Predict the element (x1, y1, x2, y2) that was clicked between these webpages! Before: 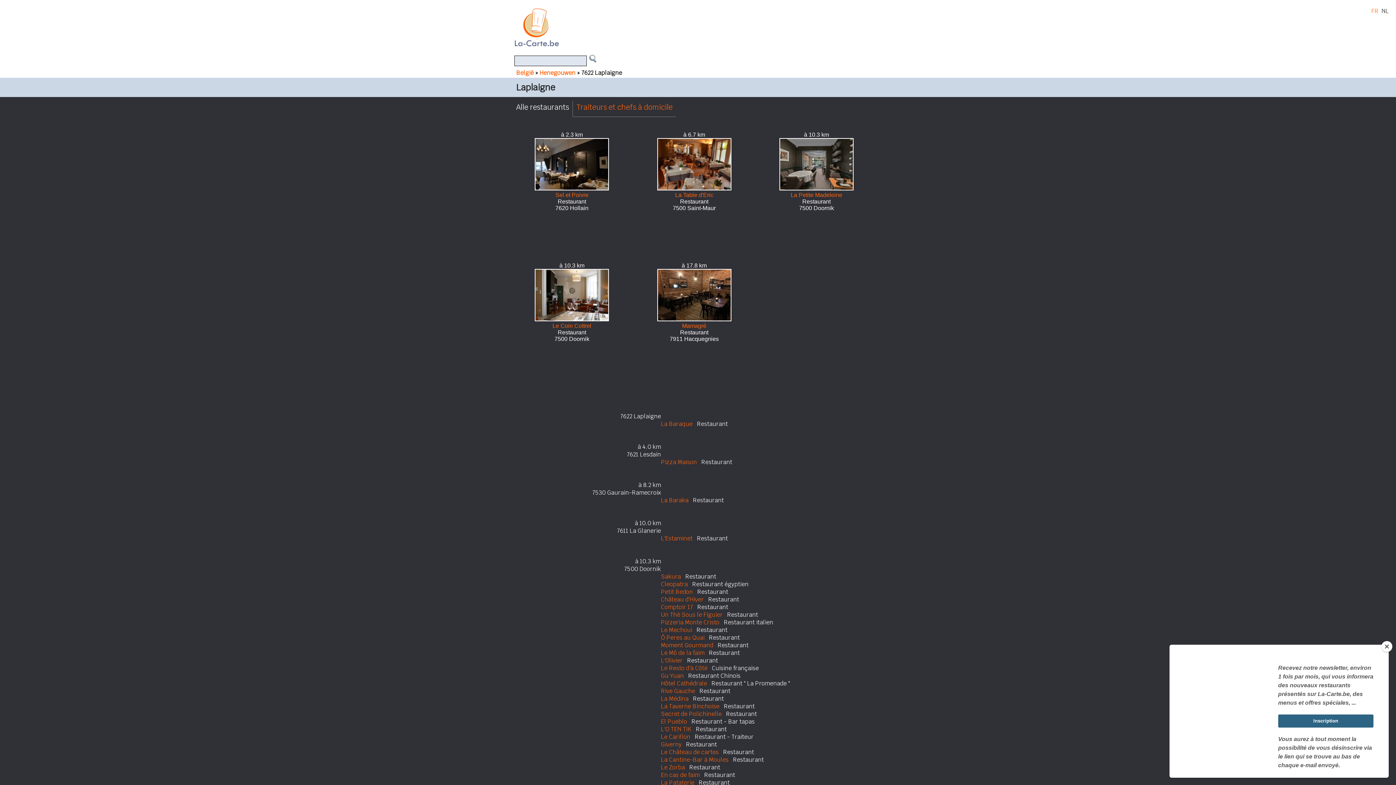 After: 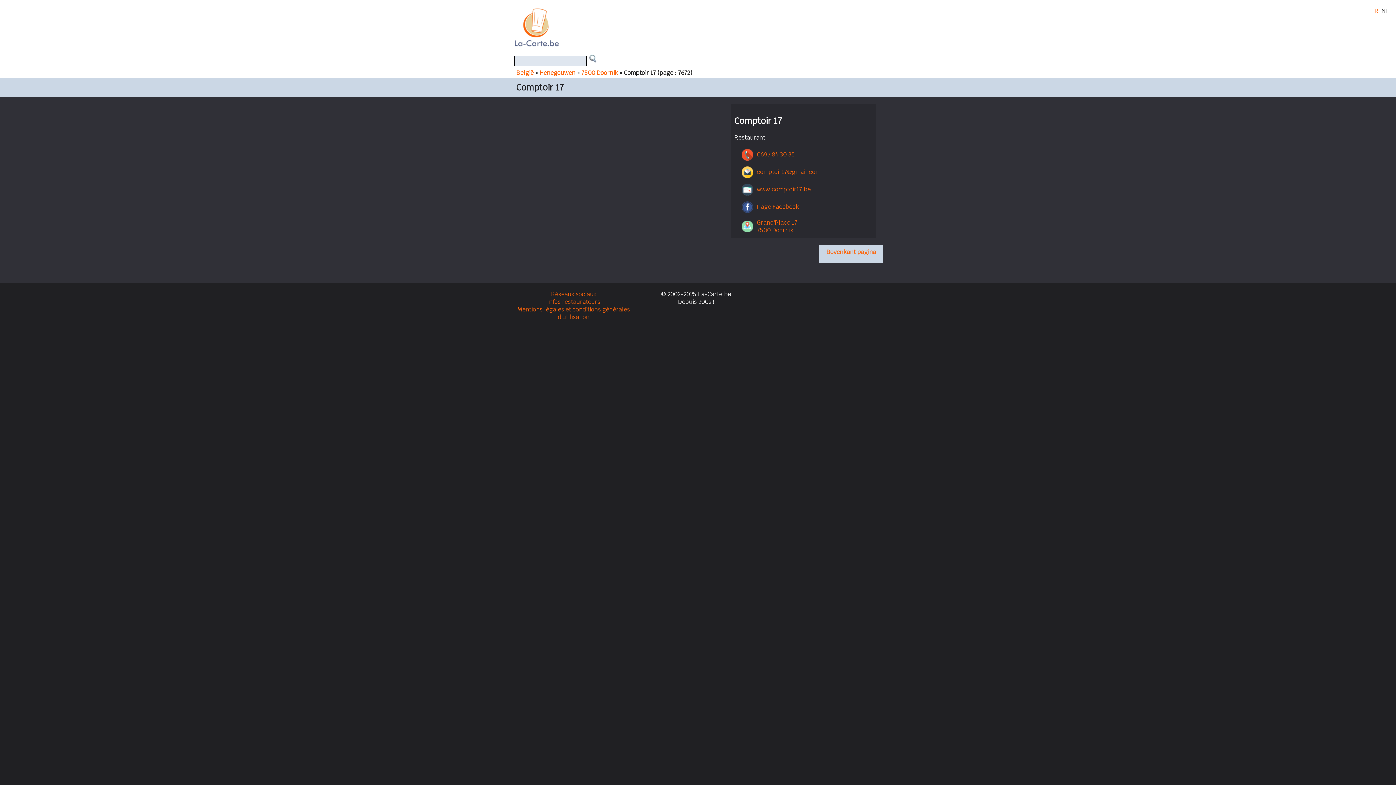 Action: label: Comptoir 17 bbox: (661, 603, 693, 611)